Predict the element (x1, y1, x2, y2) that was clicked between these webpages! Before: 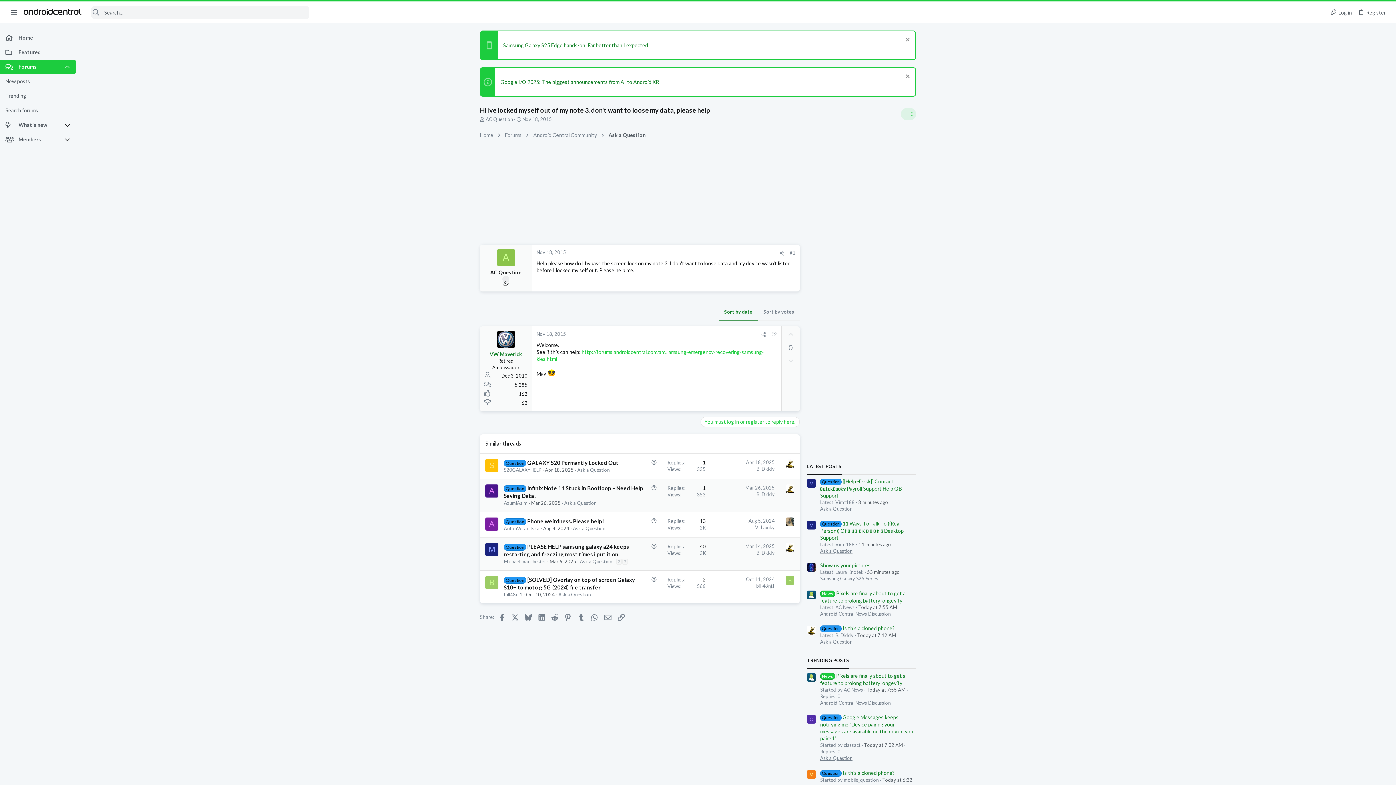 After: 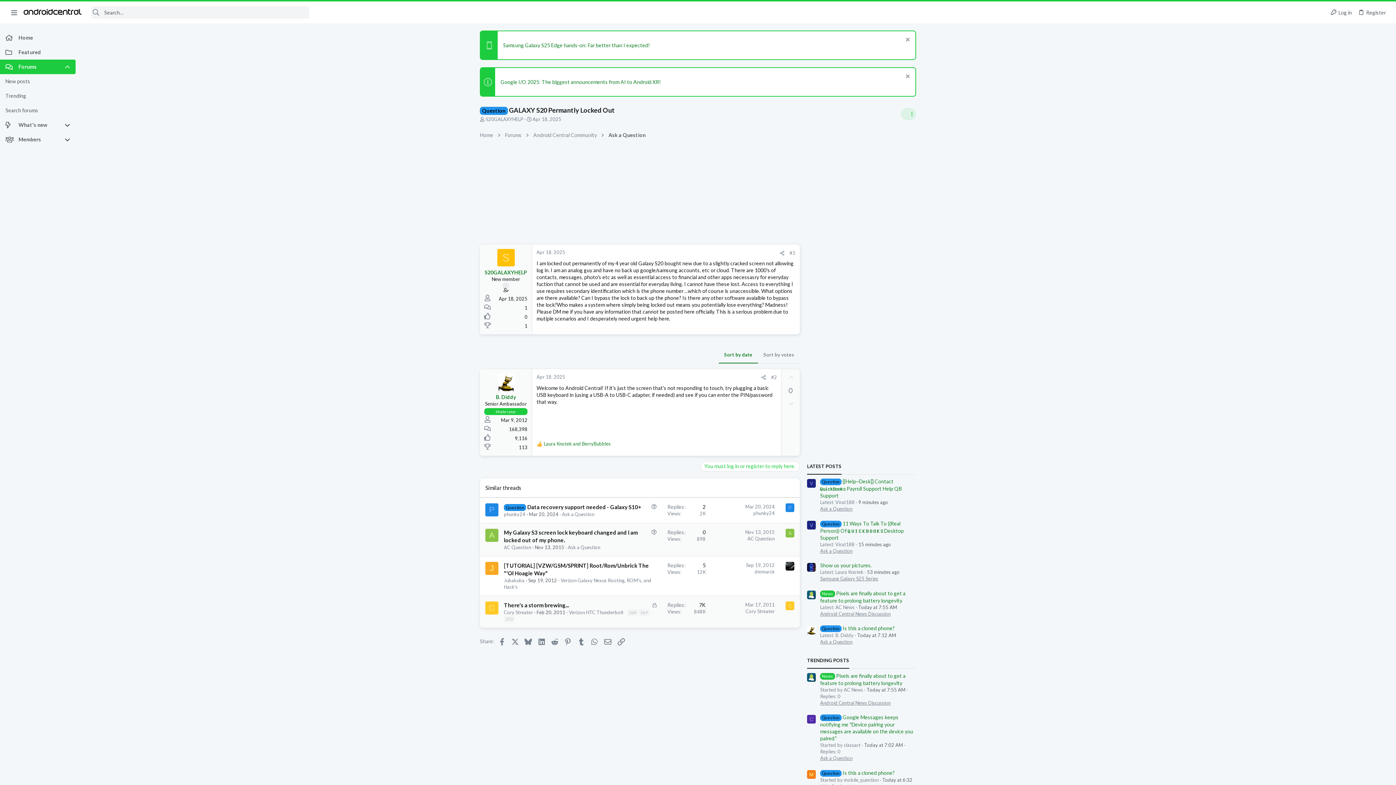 Action: bbox: (527, 459, 618, 466) label: GALAXY S20 Permantly Locked Out